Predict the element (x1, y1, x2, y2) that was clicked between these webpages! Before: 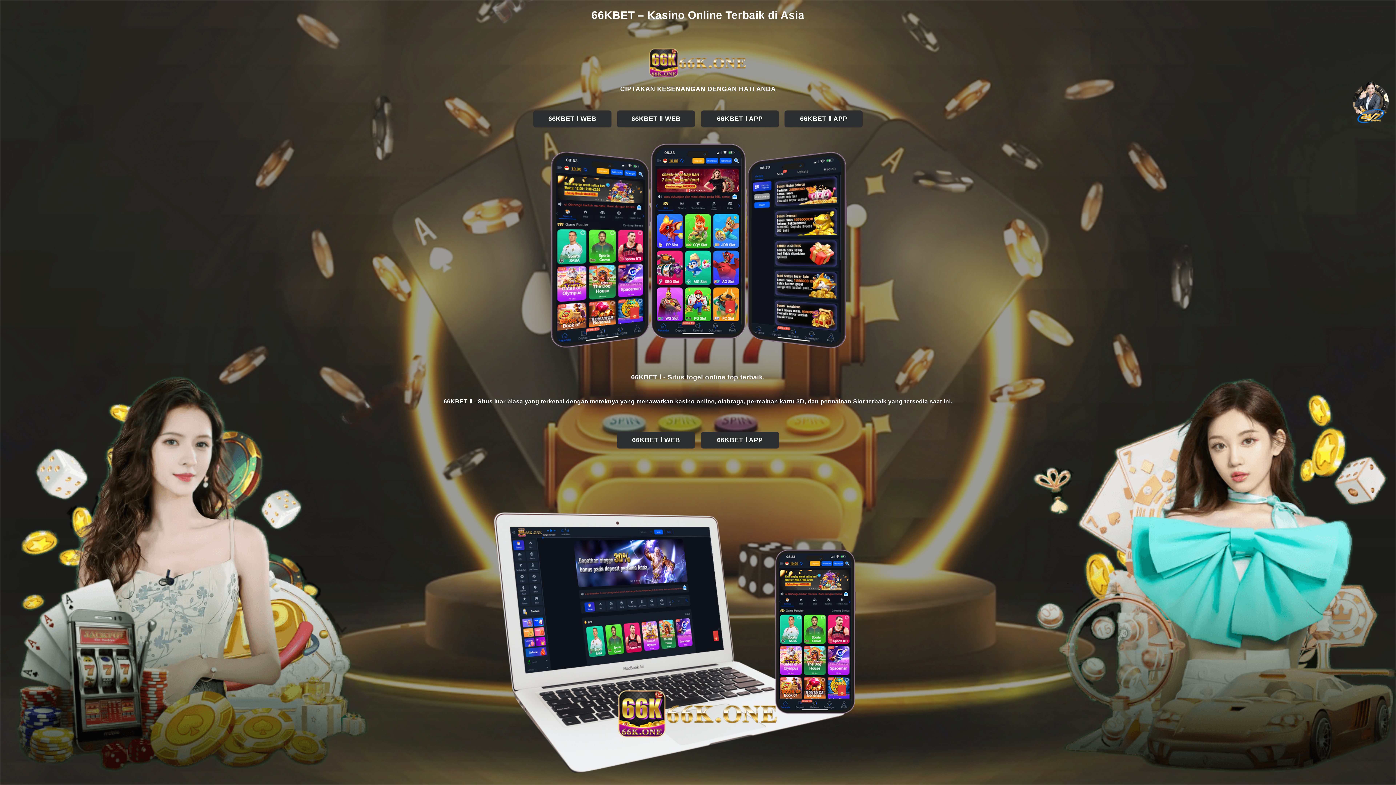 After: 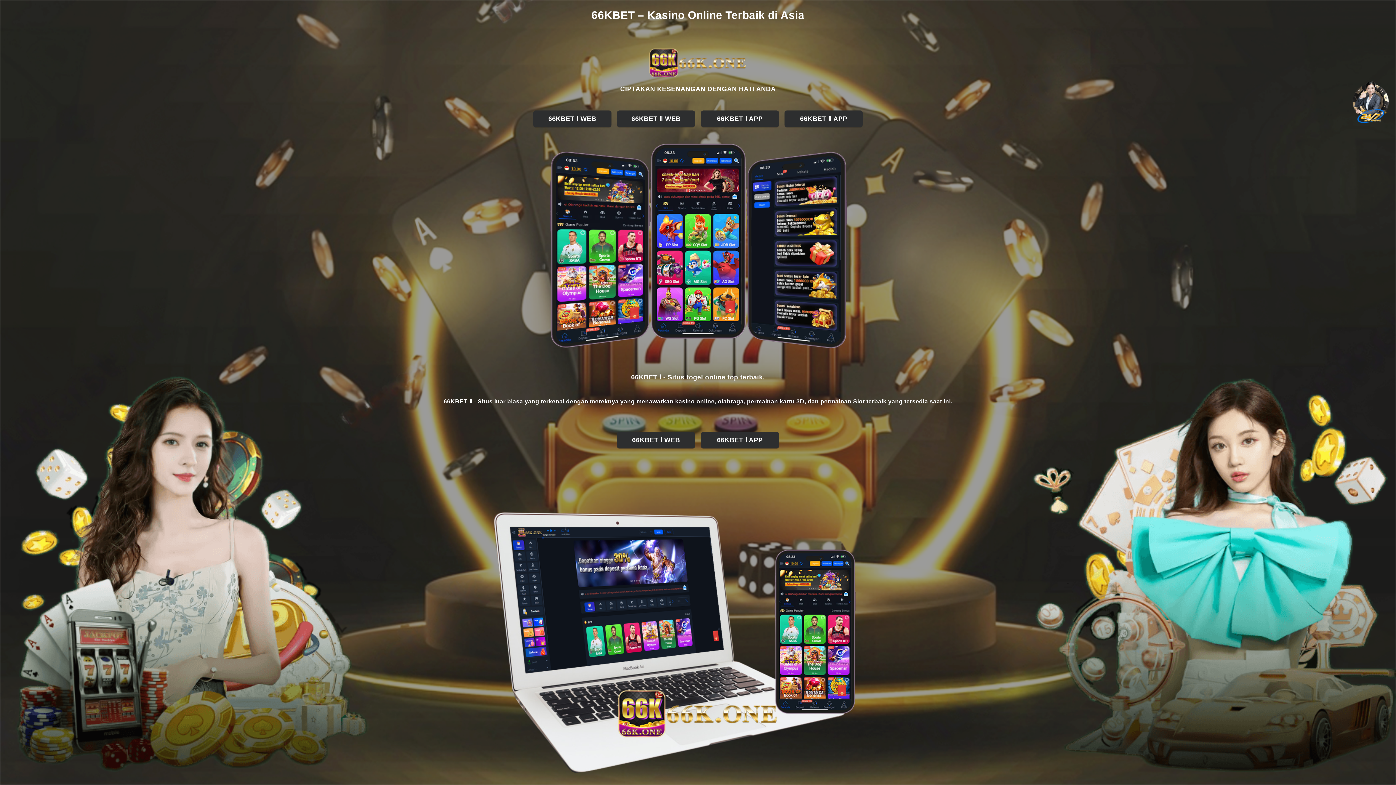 Action: bbox: (34, 46, 1361, 79)